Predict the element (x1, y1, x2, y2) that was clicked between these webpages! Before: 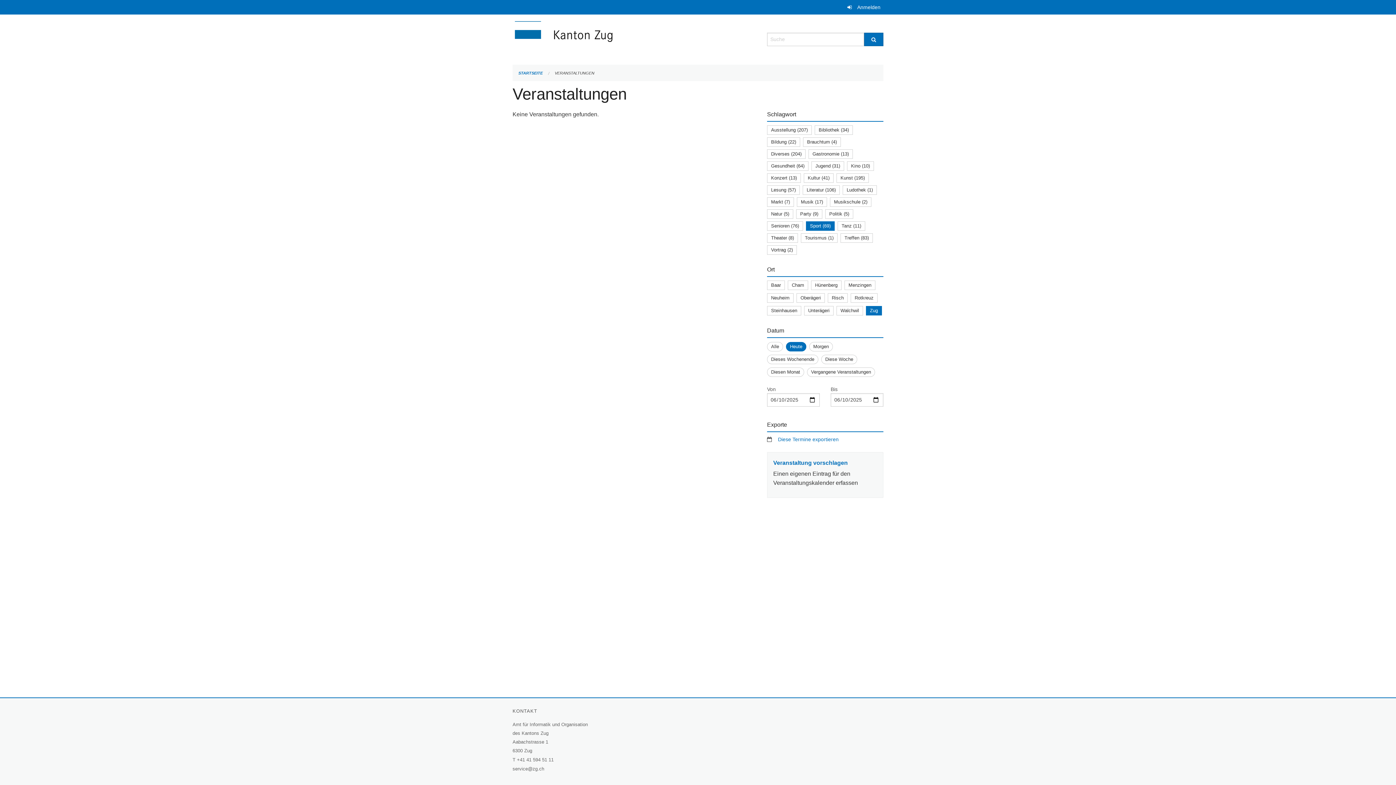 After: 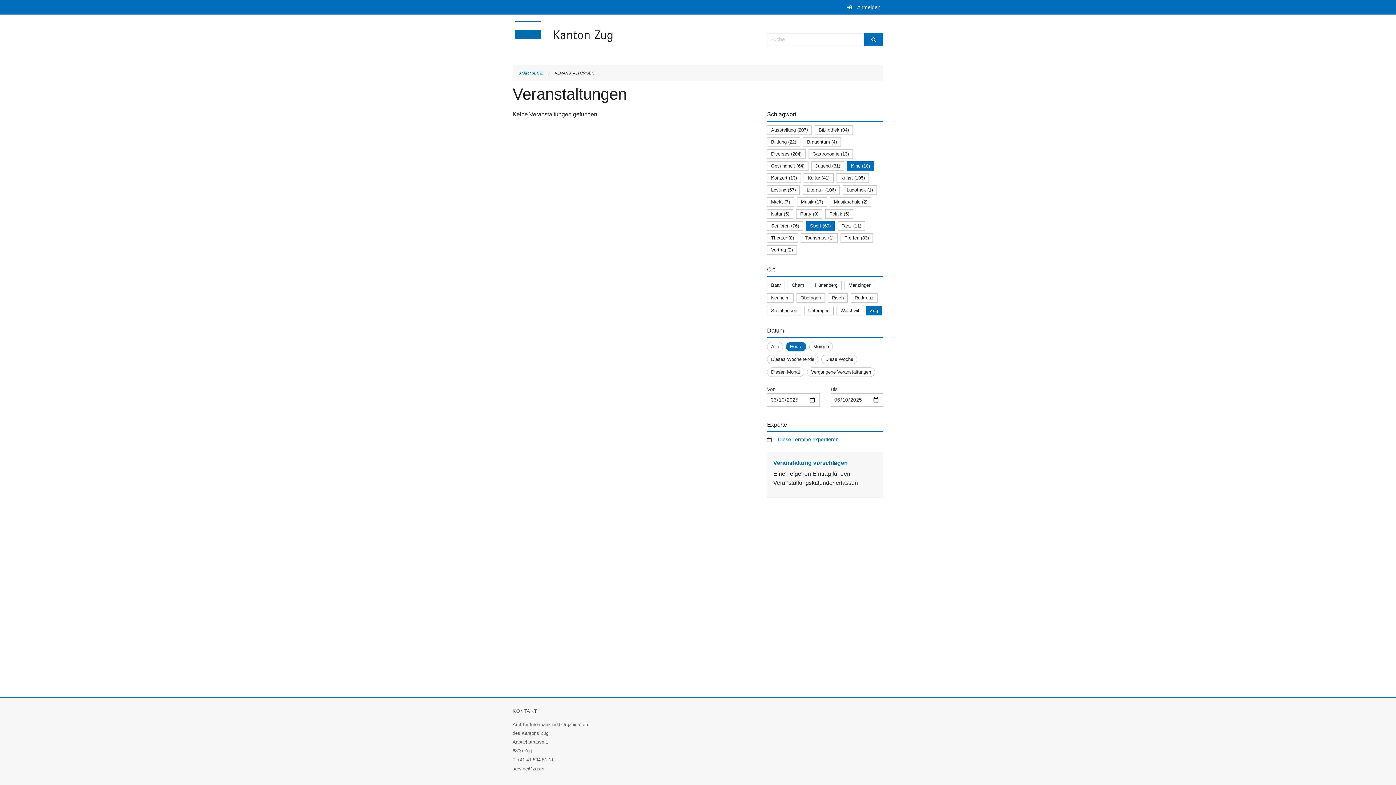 Action: bbox: (851, 163, 870, 168) label: Kino (10)